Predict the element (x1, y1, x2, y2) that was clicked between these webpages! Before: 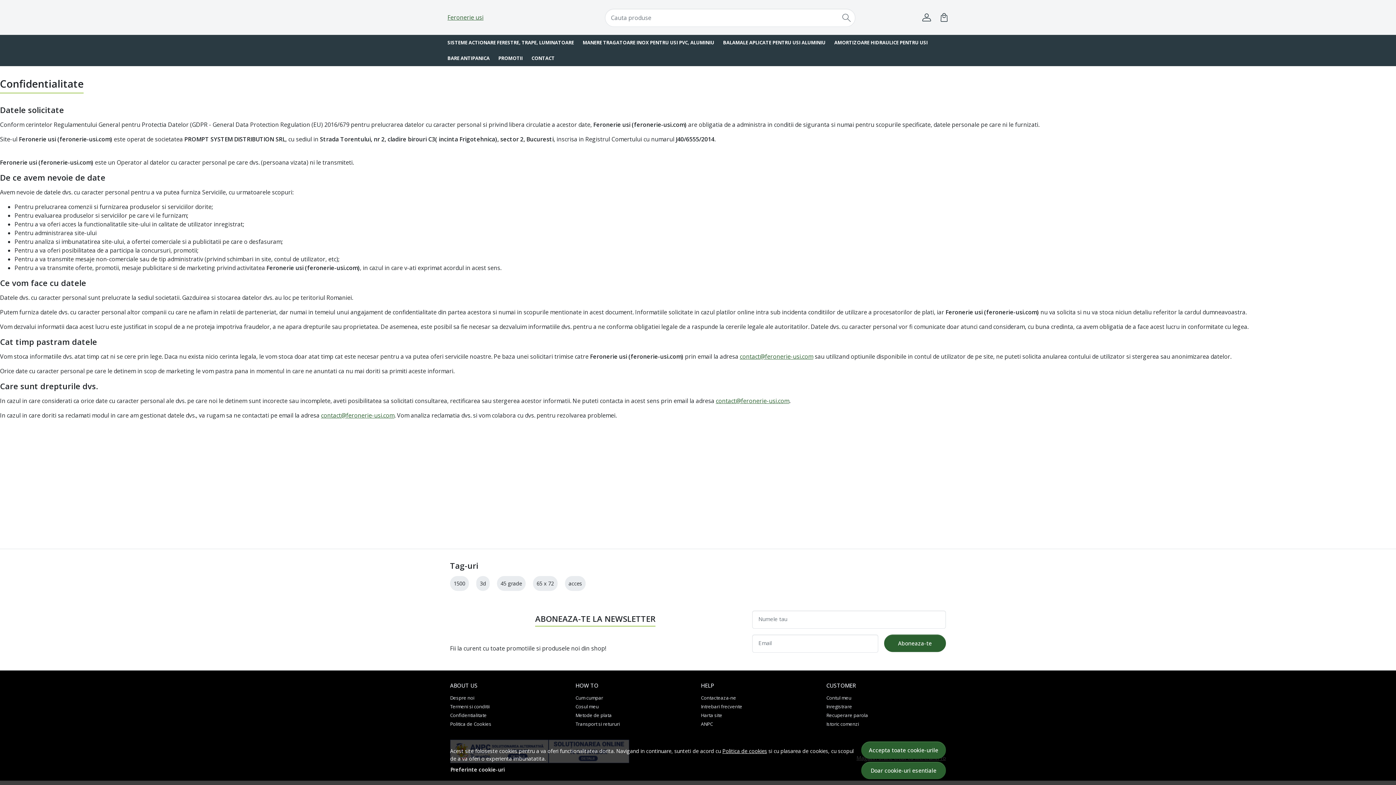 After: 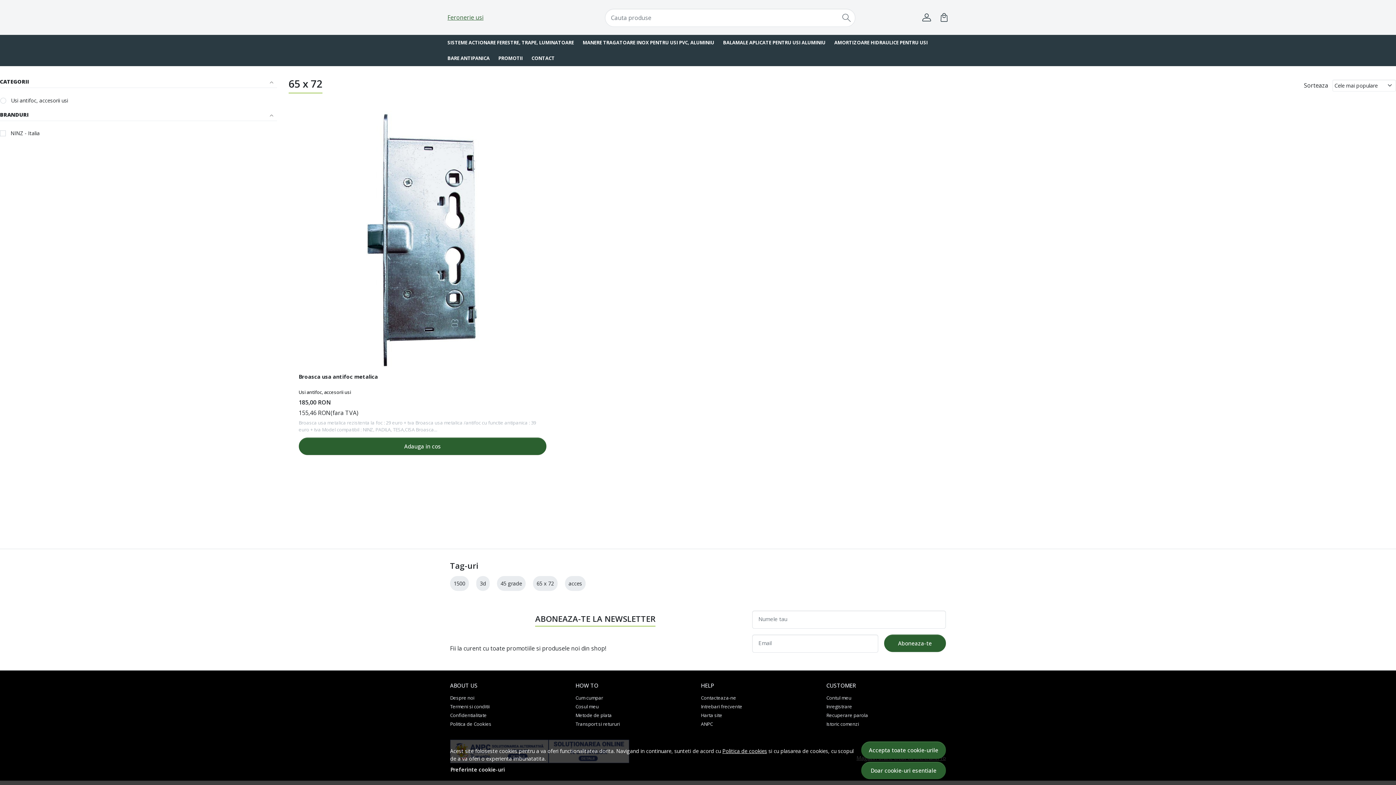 Action: bbox: (536, 580, 554, 587) label: 65 x 72